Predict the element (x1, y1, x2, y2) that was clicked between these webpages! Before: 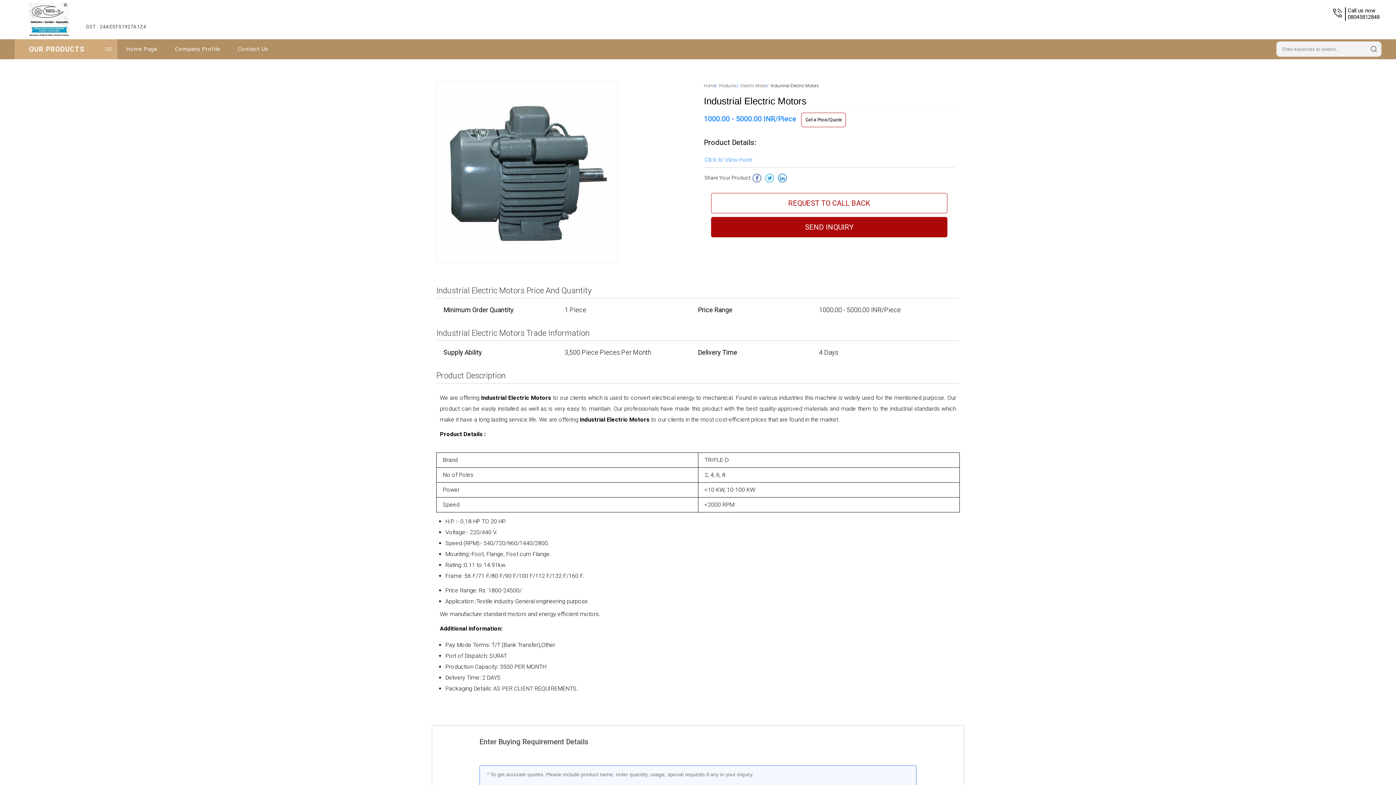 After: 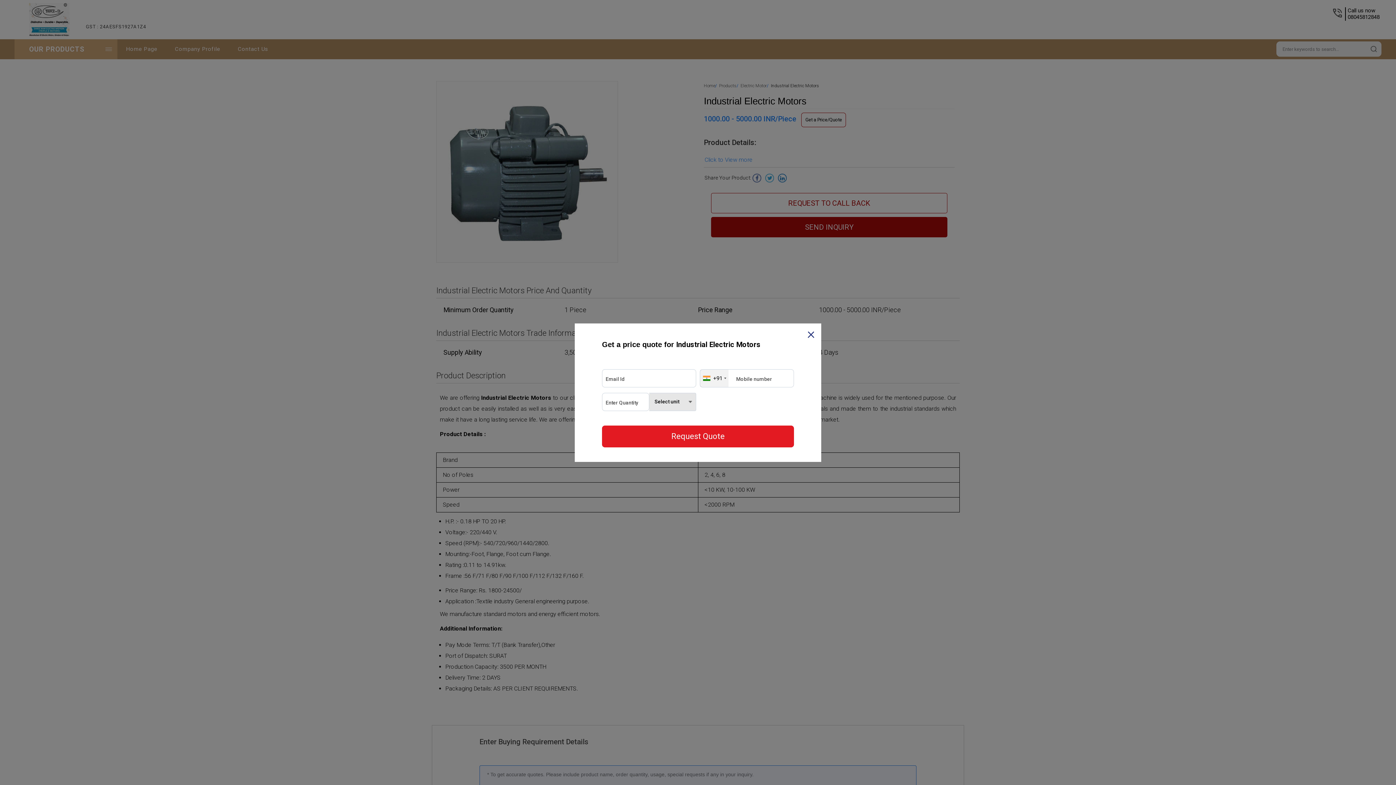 Action: label: Get a Price/Quote bbox: (801, 112, 846, 127)